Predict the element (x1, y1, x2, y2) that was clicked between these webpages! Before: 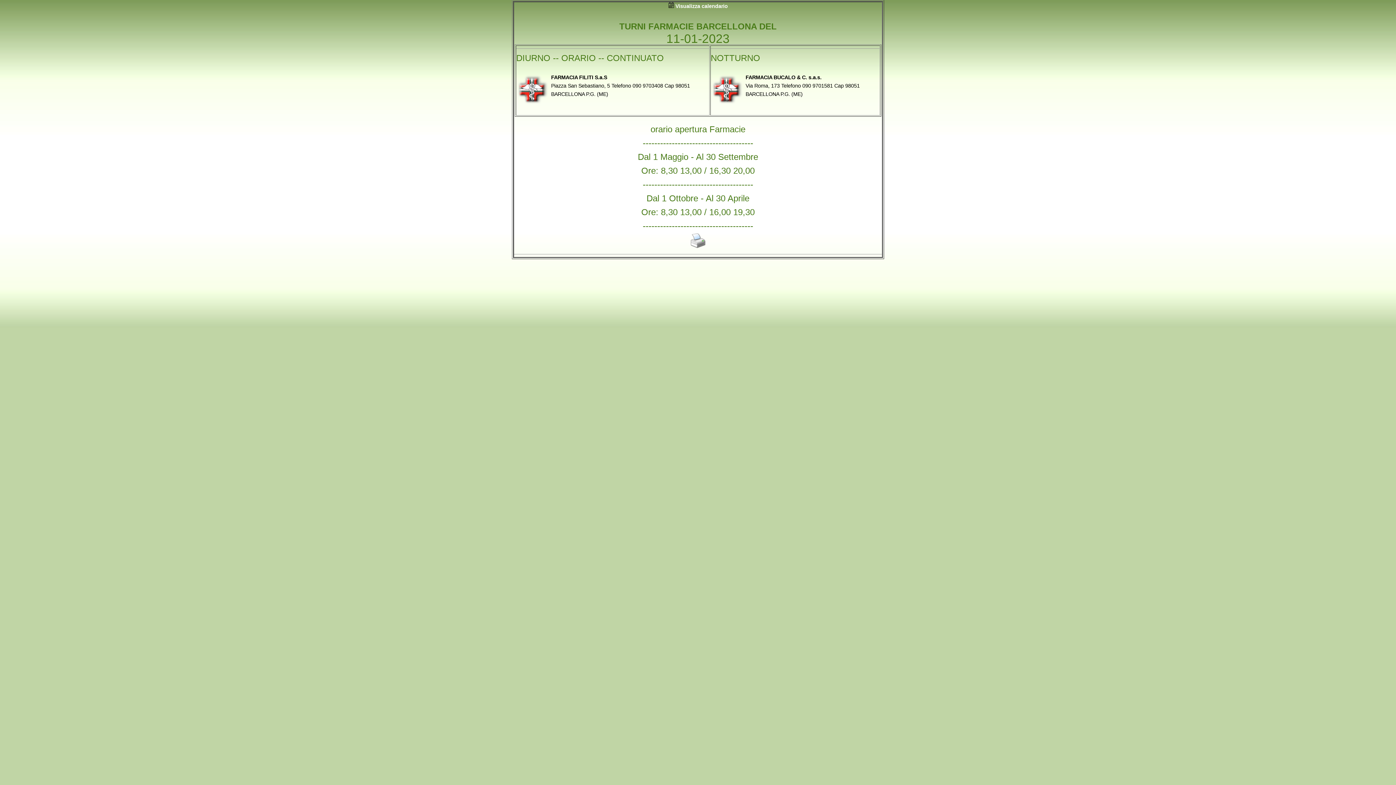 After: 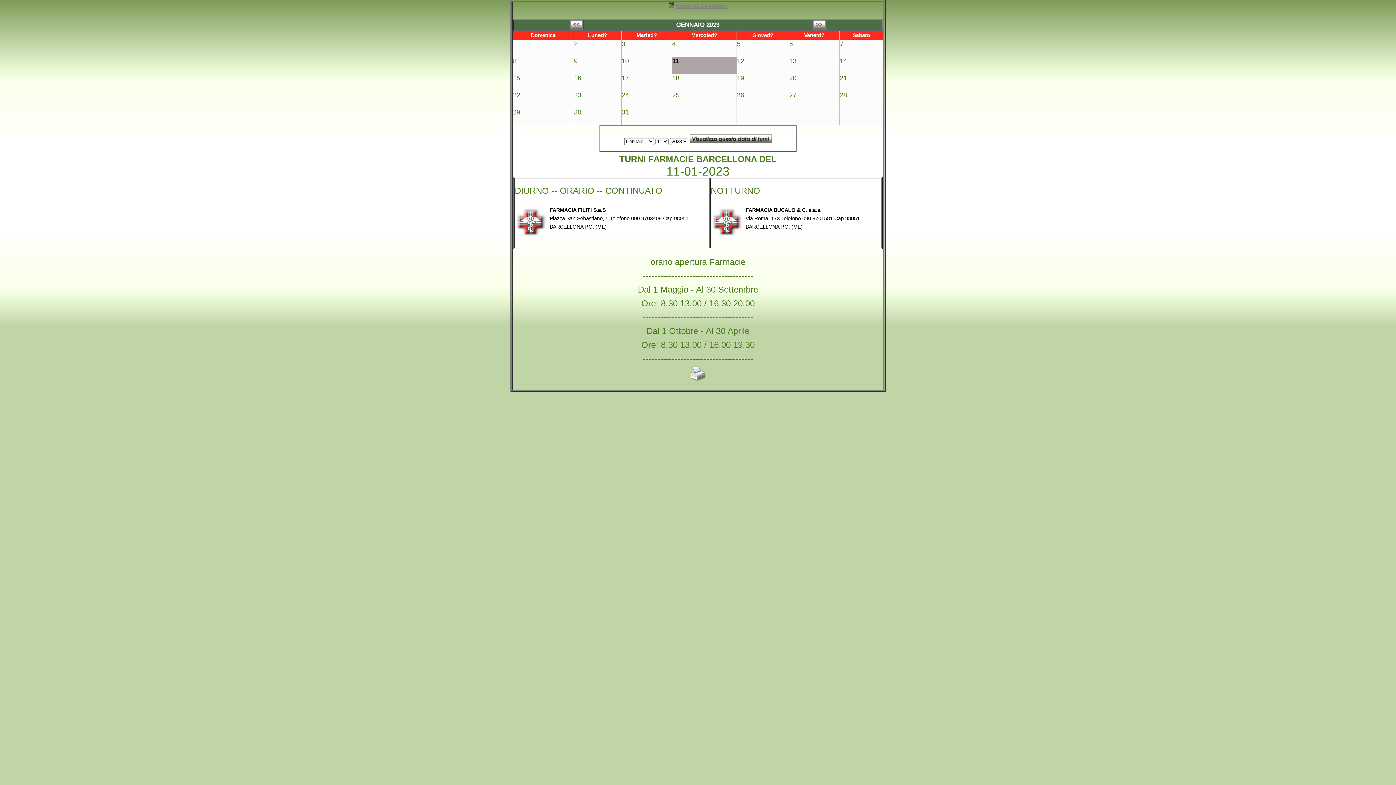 Action: bbox: (675, 3, 728, 9) label: Visualizza calendario